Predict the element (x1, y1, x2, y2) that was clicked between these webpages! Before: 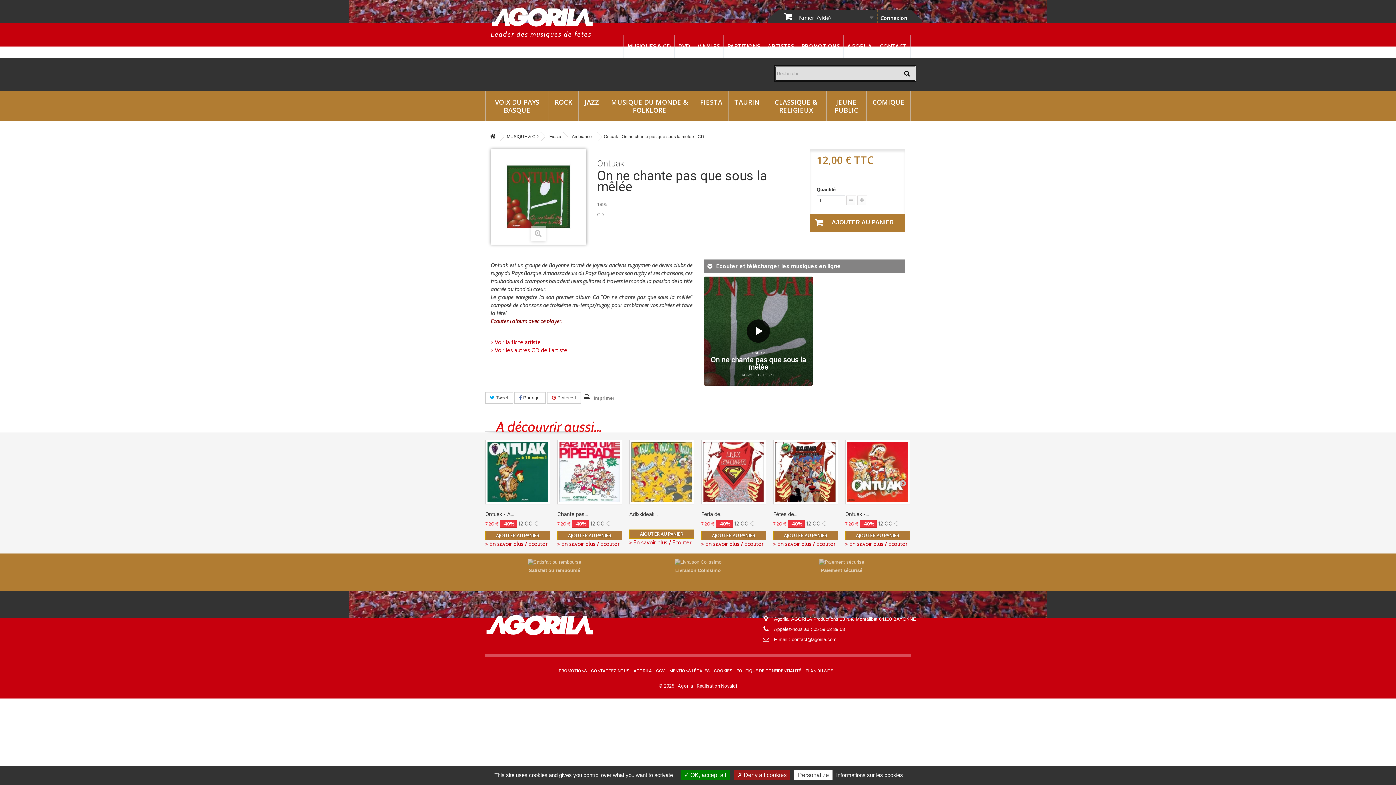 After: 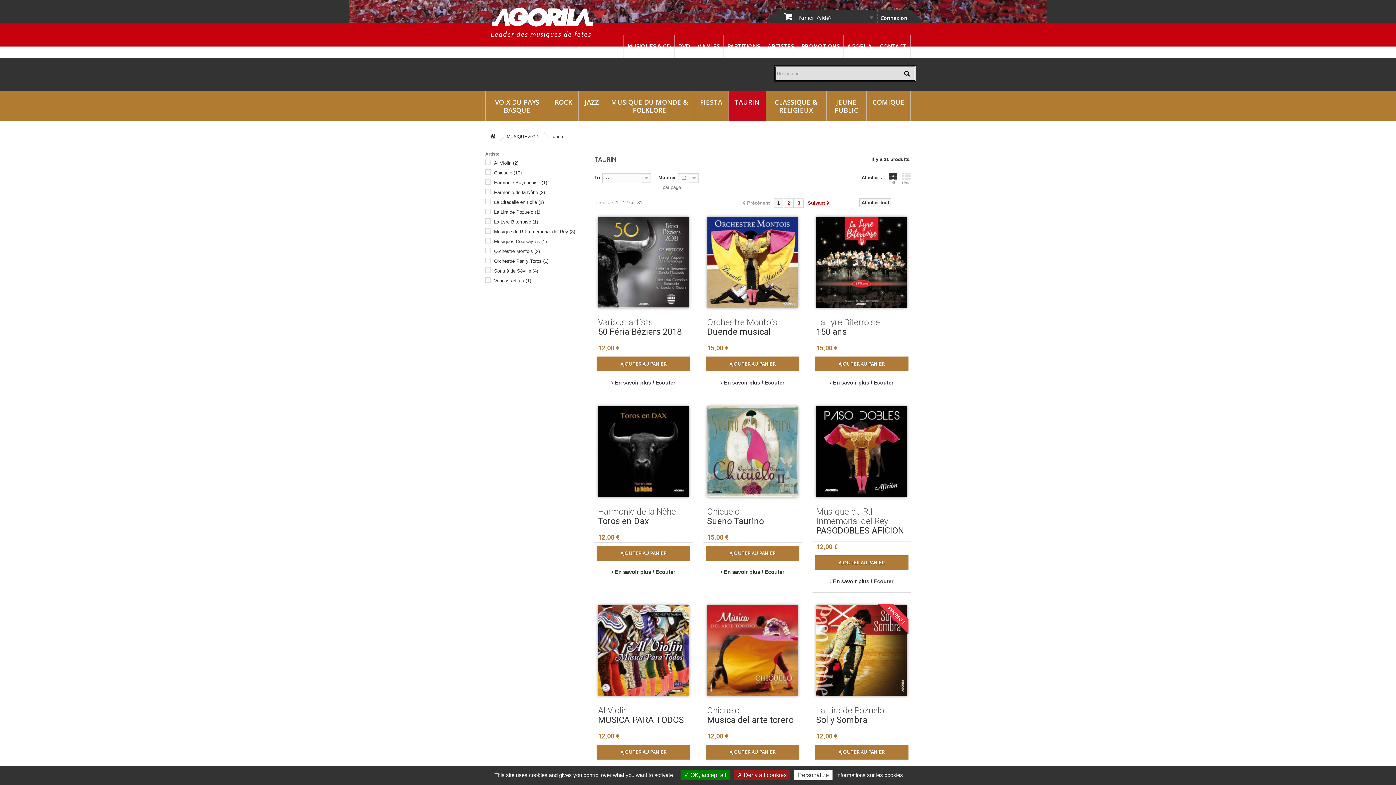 Action: label: TAURIN bbox: (728, 90, 765, 121)